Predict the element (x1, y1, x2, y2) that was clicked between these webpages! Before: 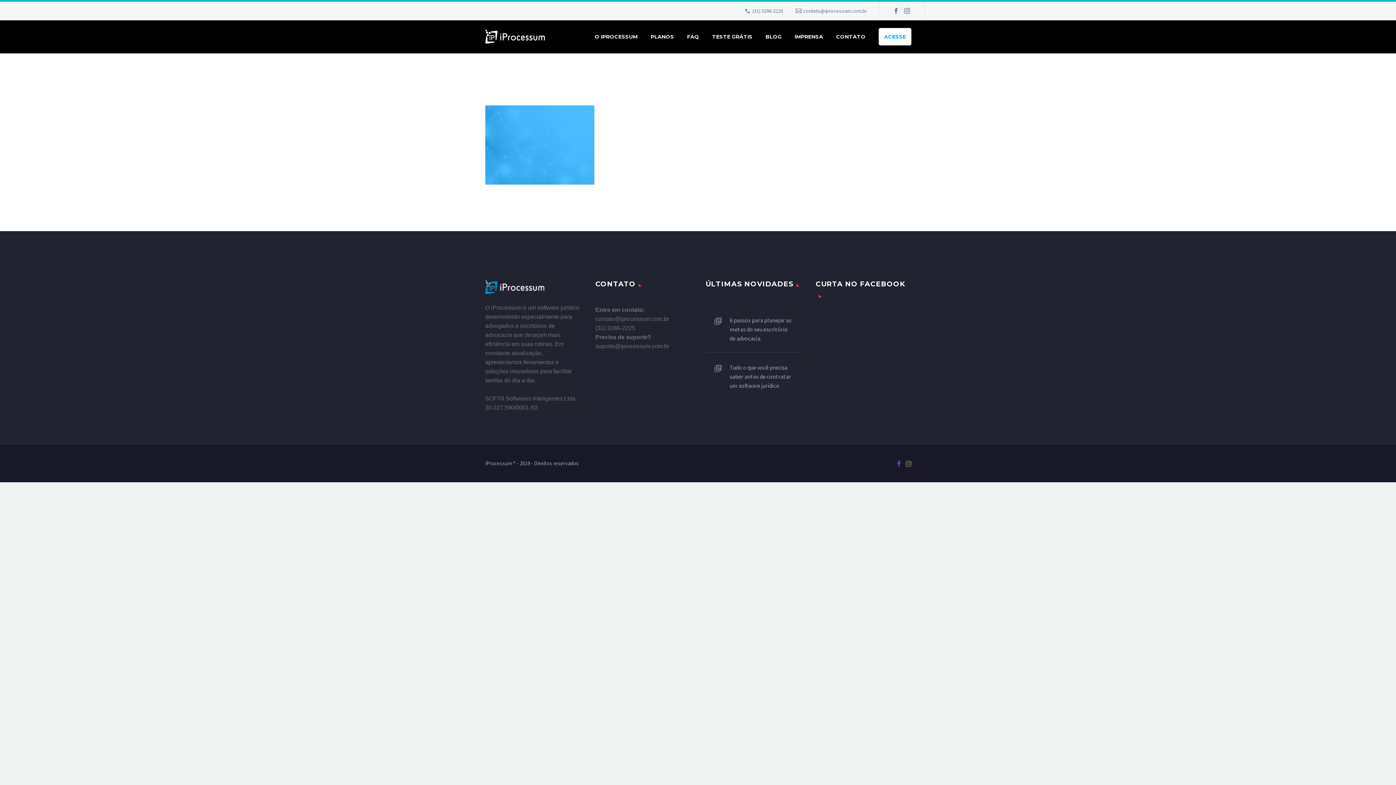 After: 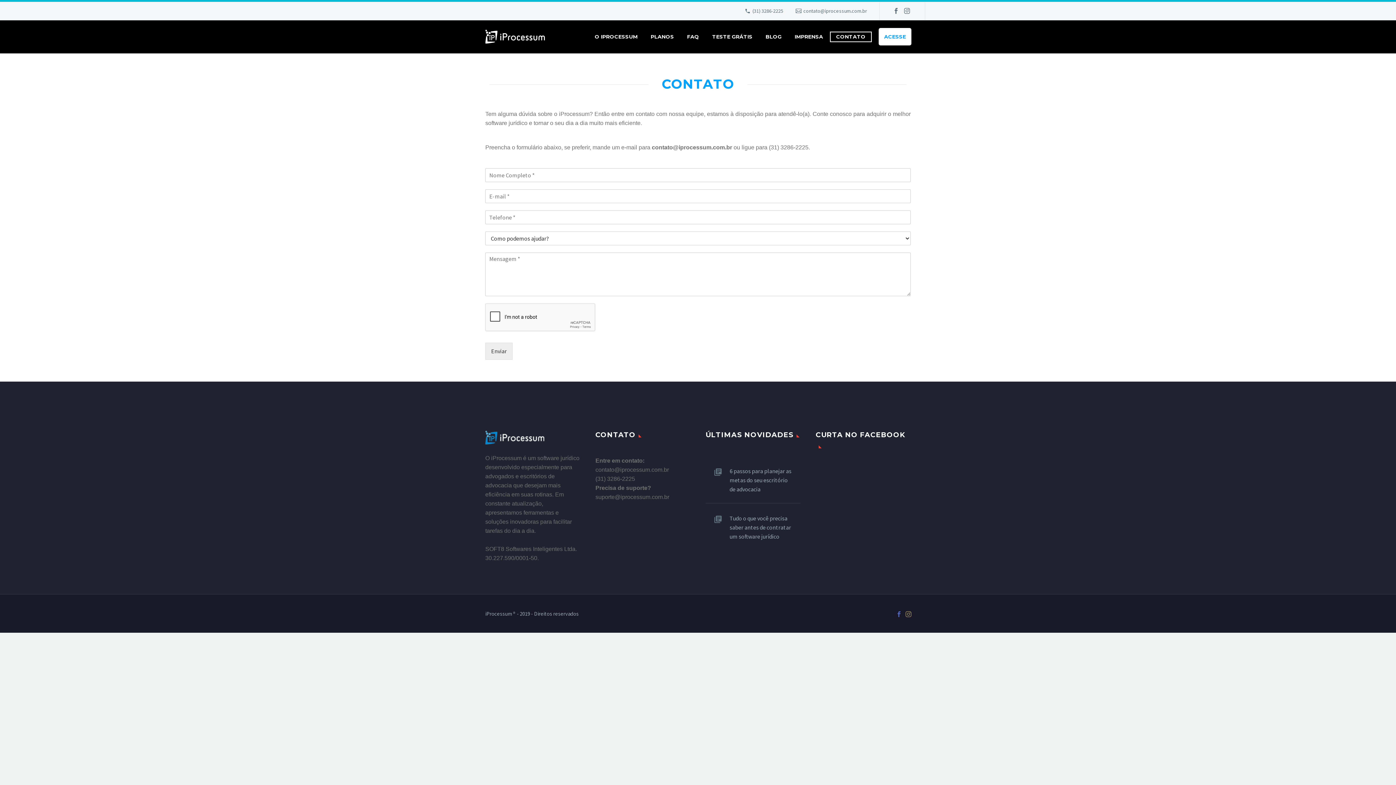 Action: label: CONTATO bbox: (830, 32, 871, 41)